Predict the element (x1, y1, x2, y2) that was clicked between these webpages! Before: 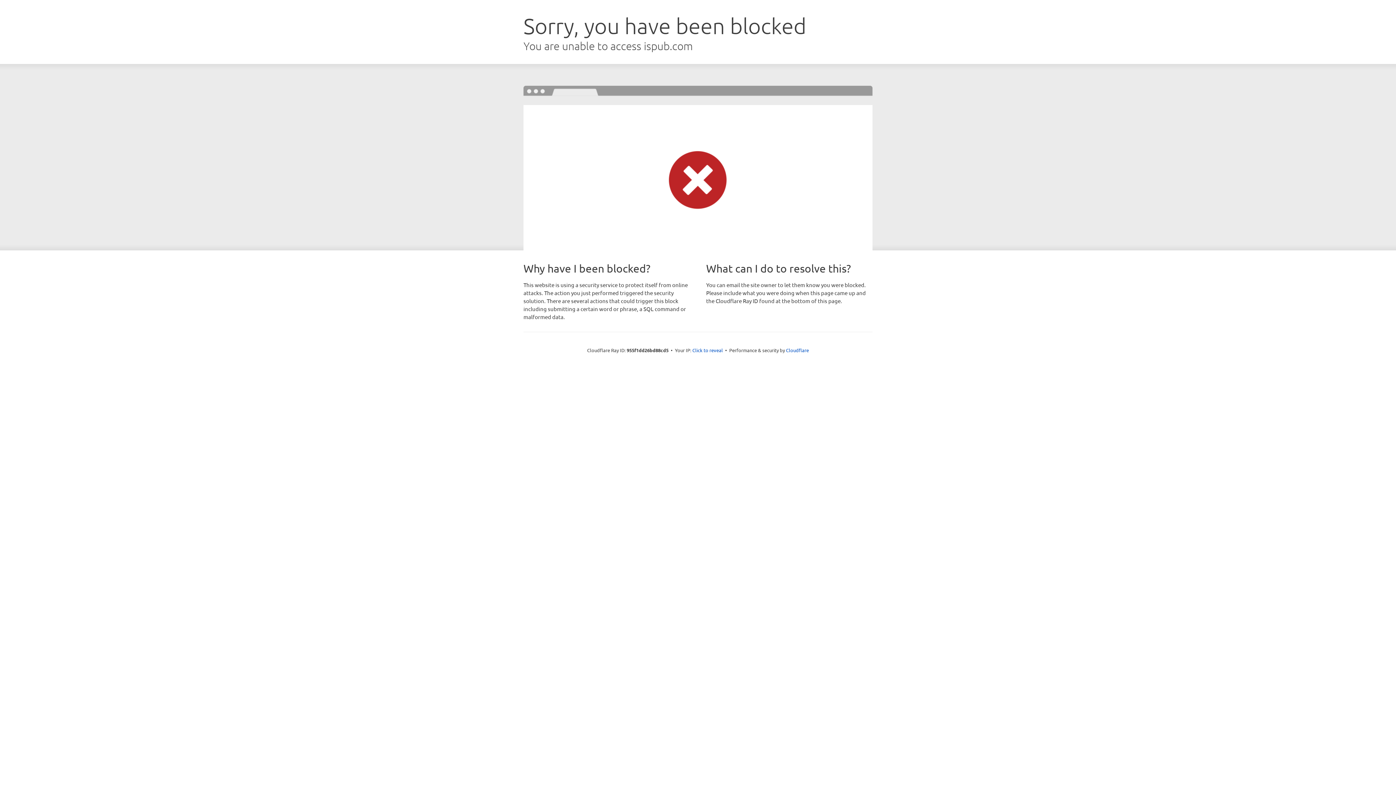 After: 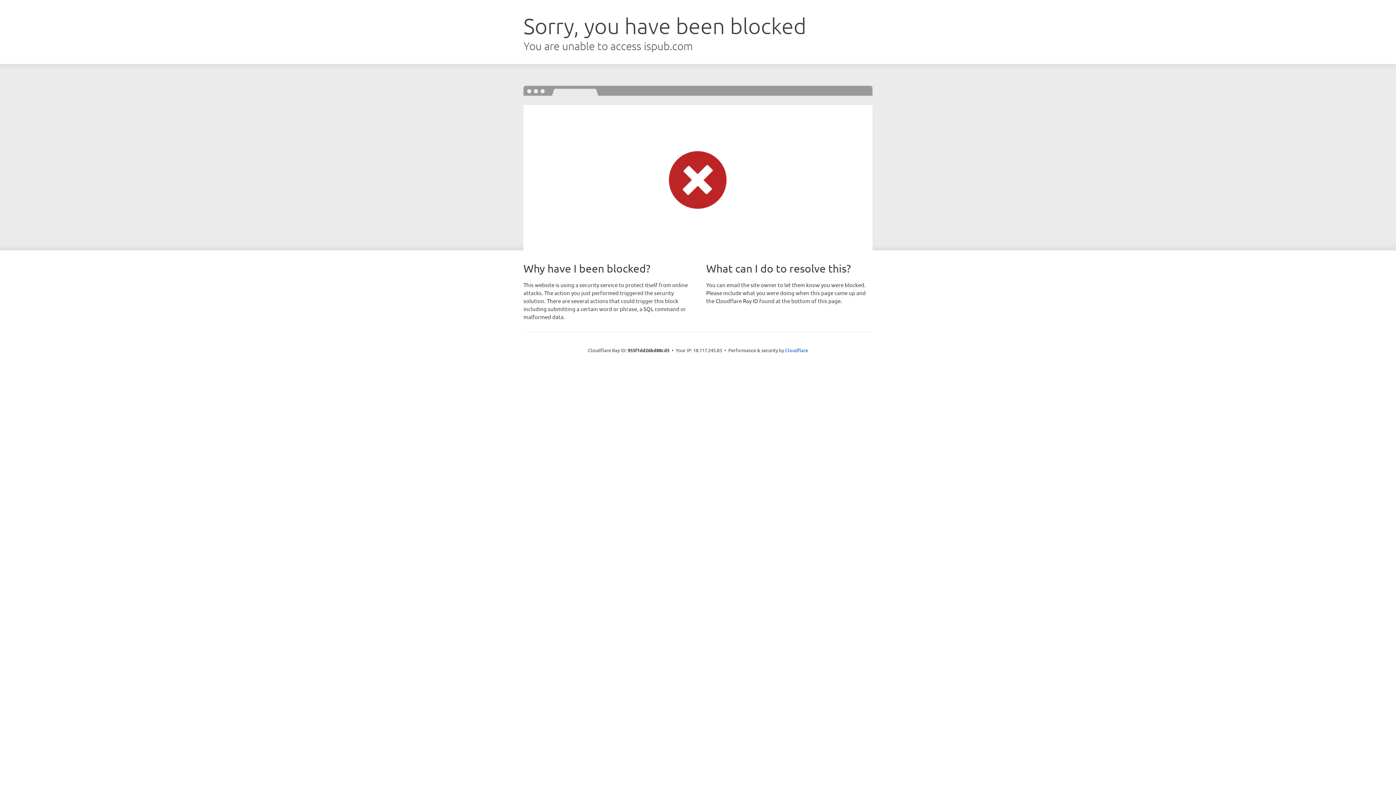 Action: label: Click to reveal bbox: (692, 346, 723, 353)